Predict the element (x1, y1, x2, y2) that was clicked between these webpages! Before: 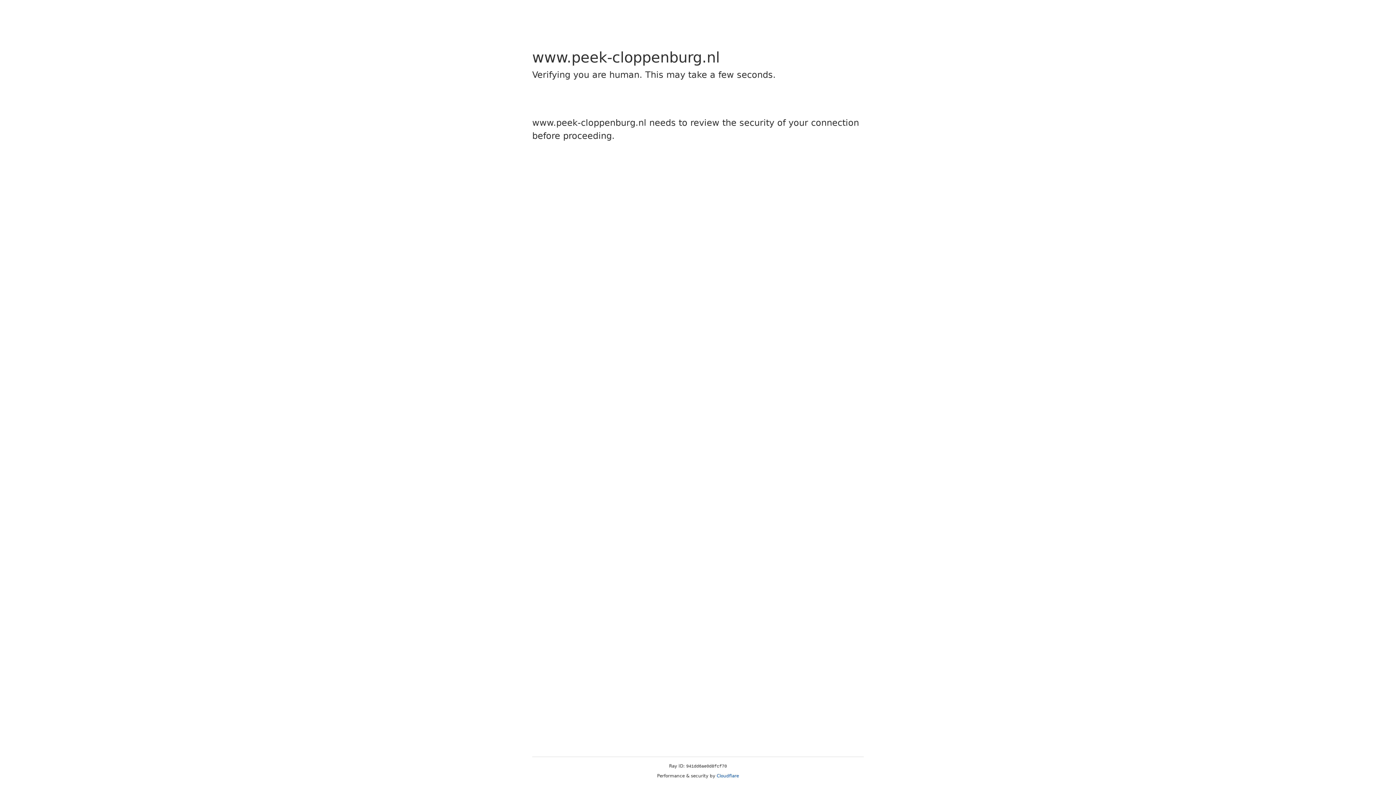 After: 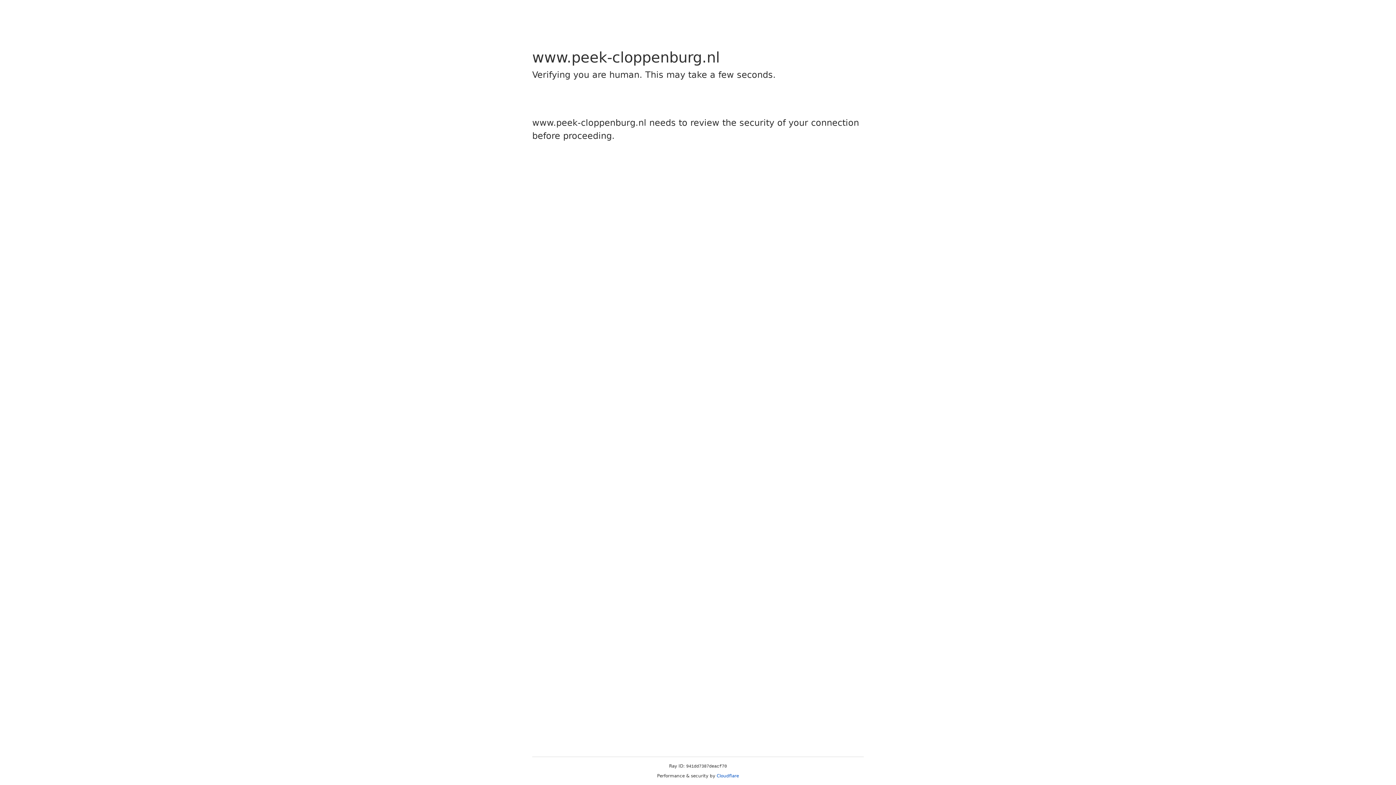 Action: label: Cloudflare bbox: (716, 773, 739, 778)